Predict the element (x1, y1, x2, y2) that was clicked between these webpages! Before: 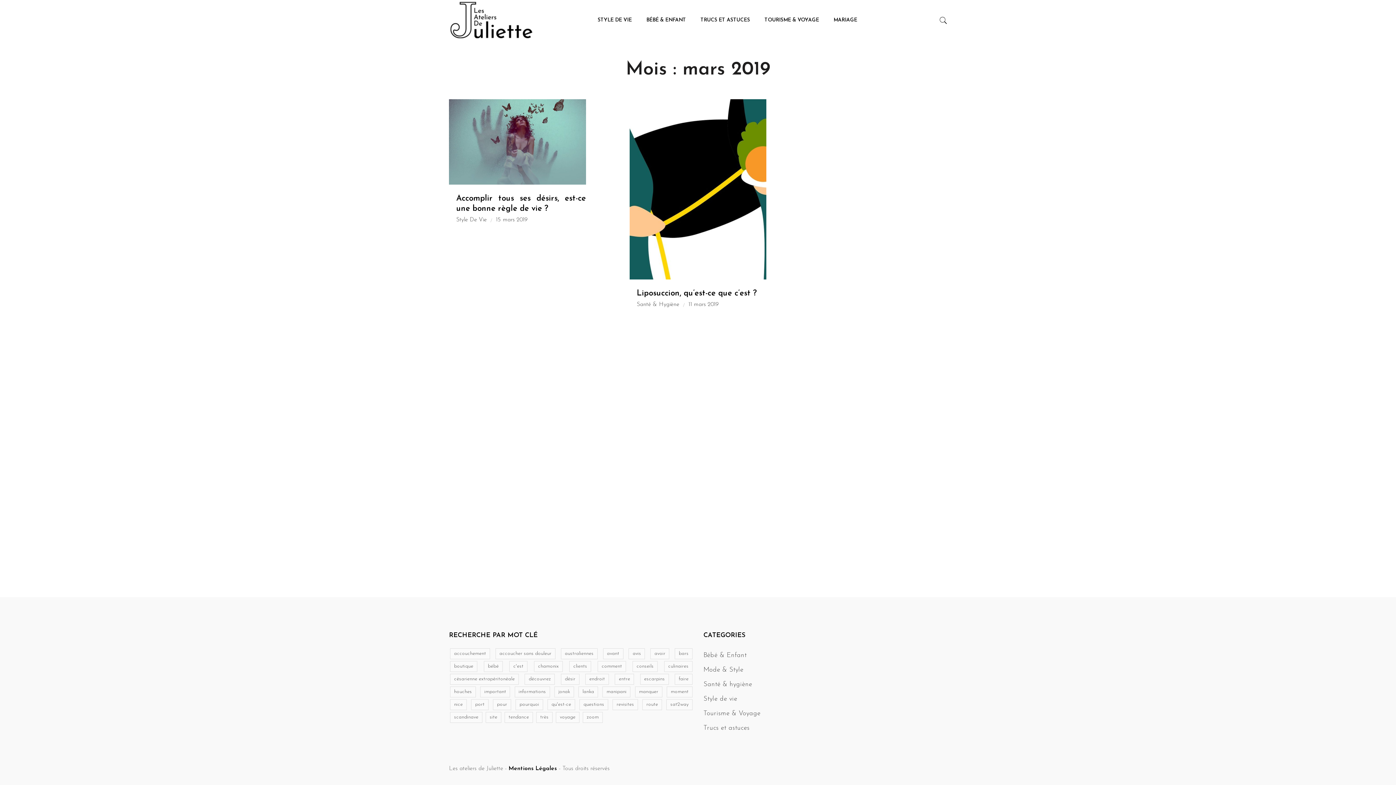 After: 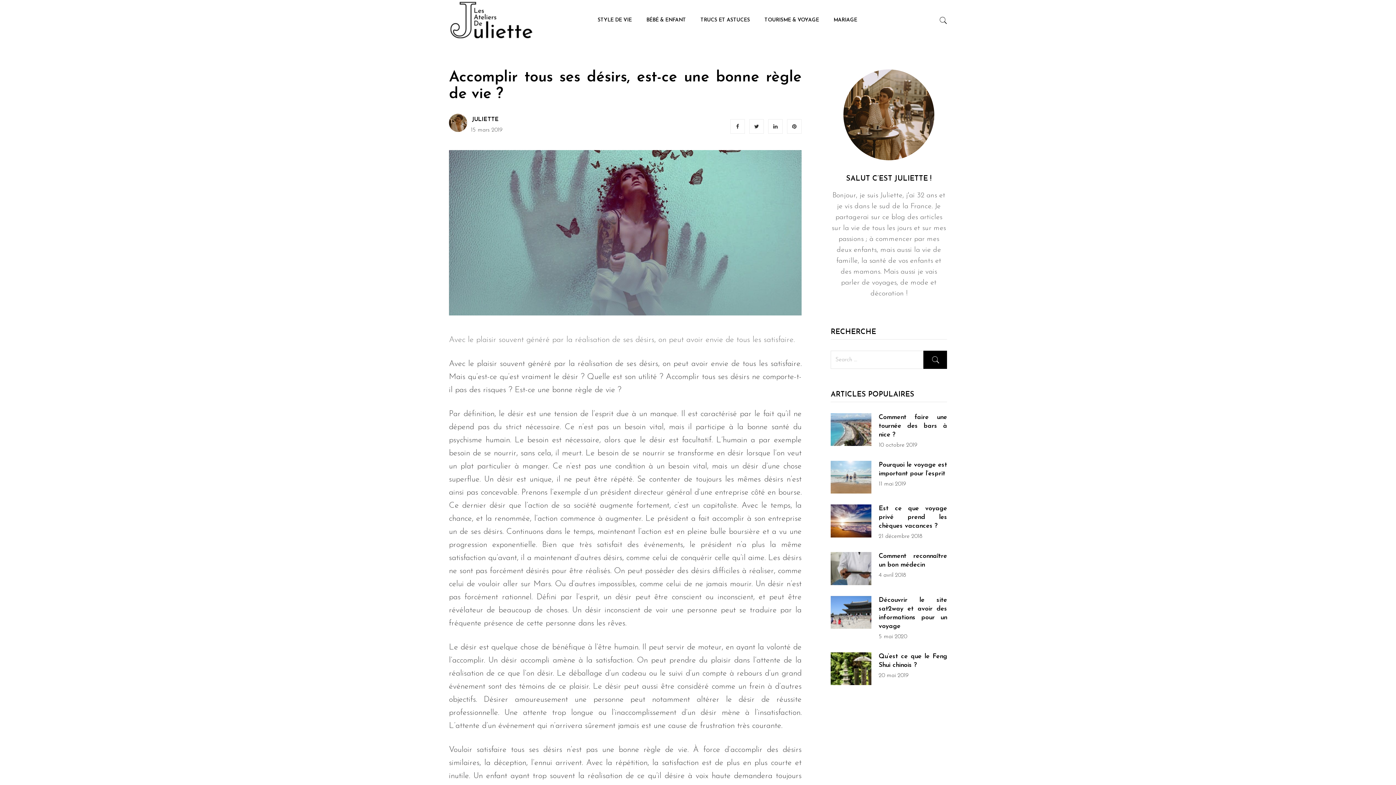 Action: bbox: (496, 217, 528, 223) label: 15 mars 2019